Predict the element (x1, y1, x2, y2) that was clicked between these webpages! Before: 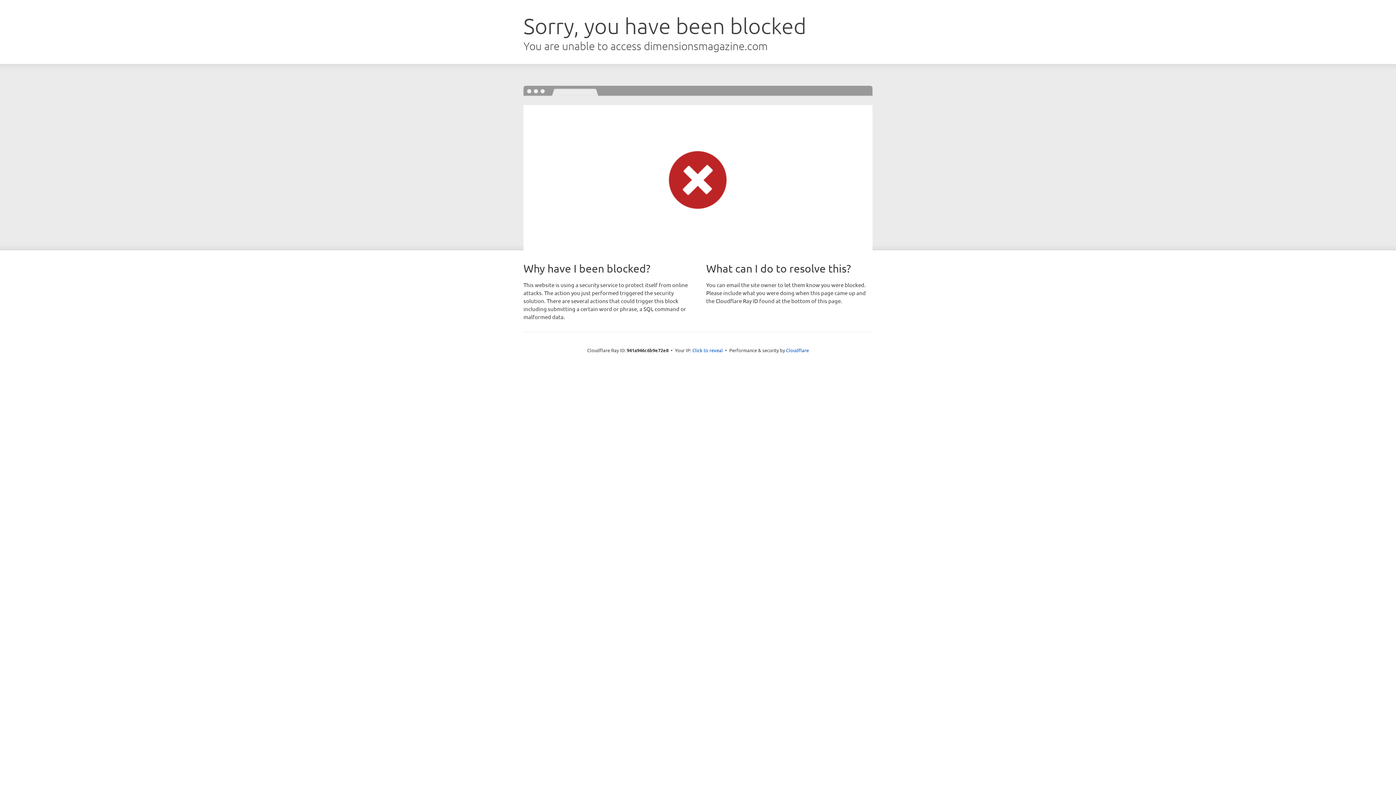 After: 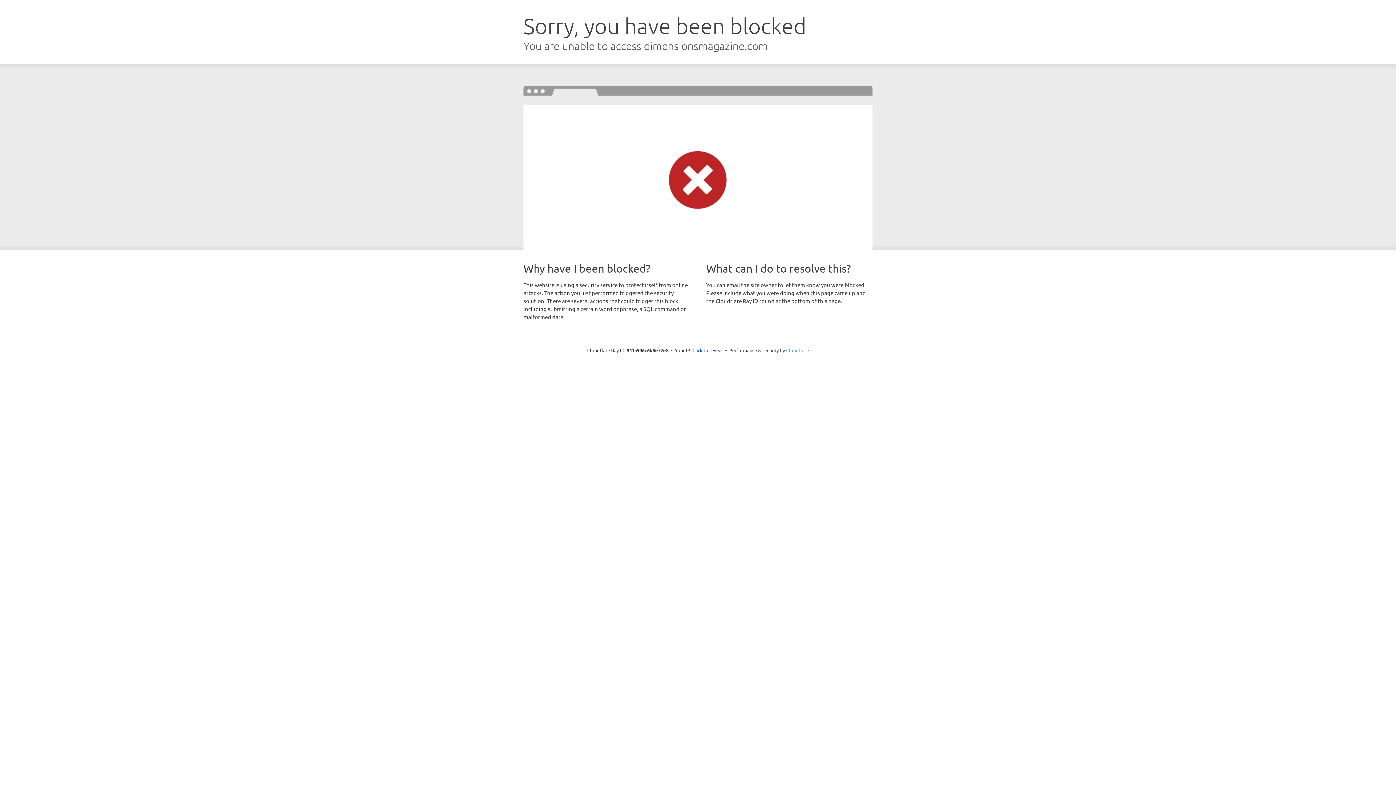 Action: label: Cloudflare bbox: (786, 347, 809, 353)